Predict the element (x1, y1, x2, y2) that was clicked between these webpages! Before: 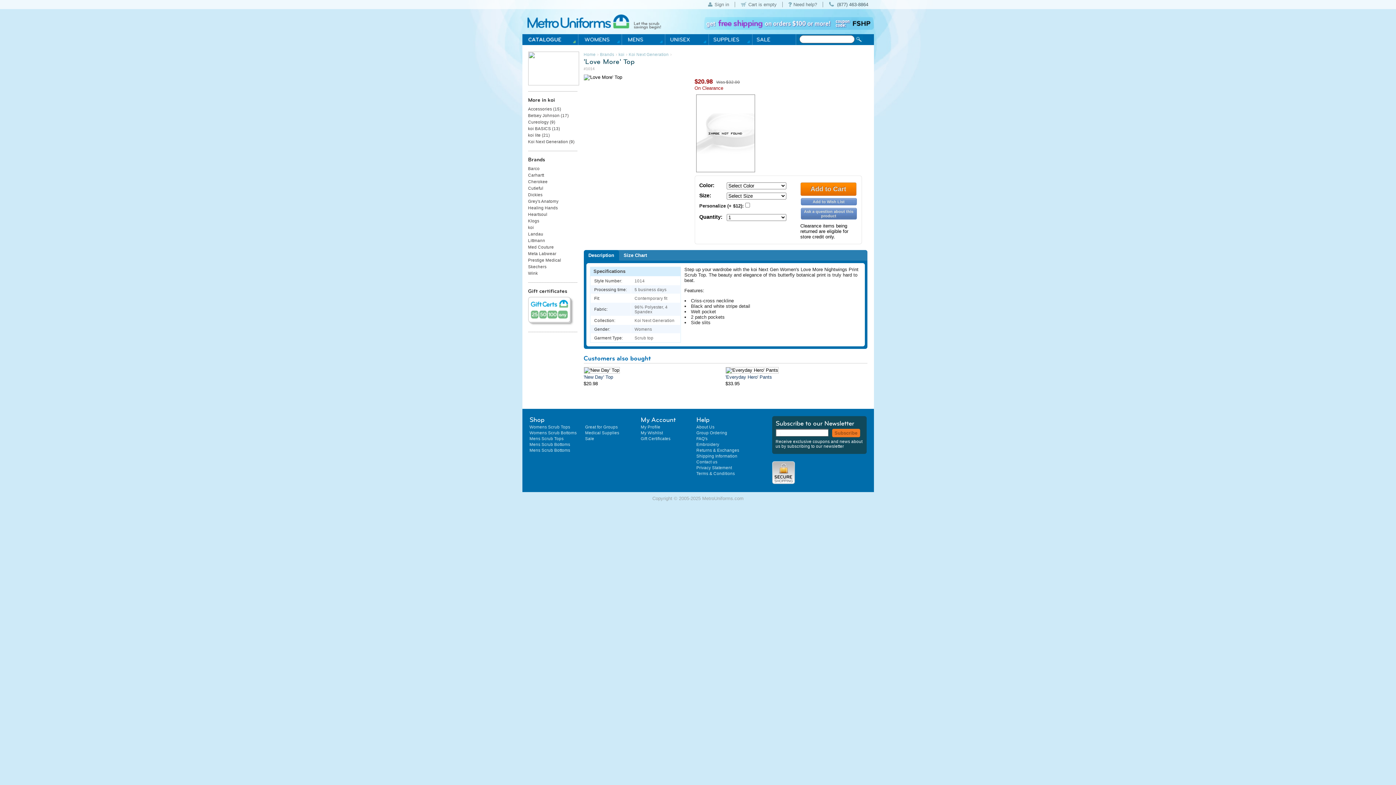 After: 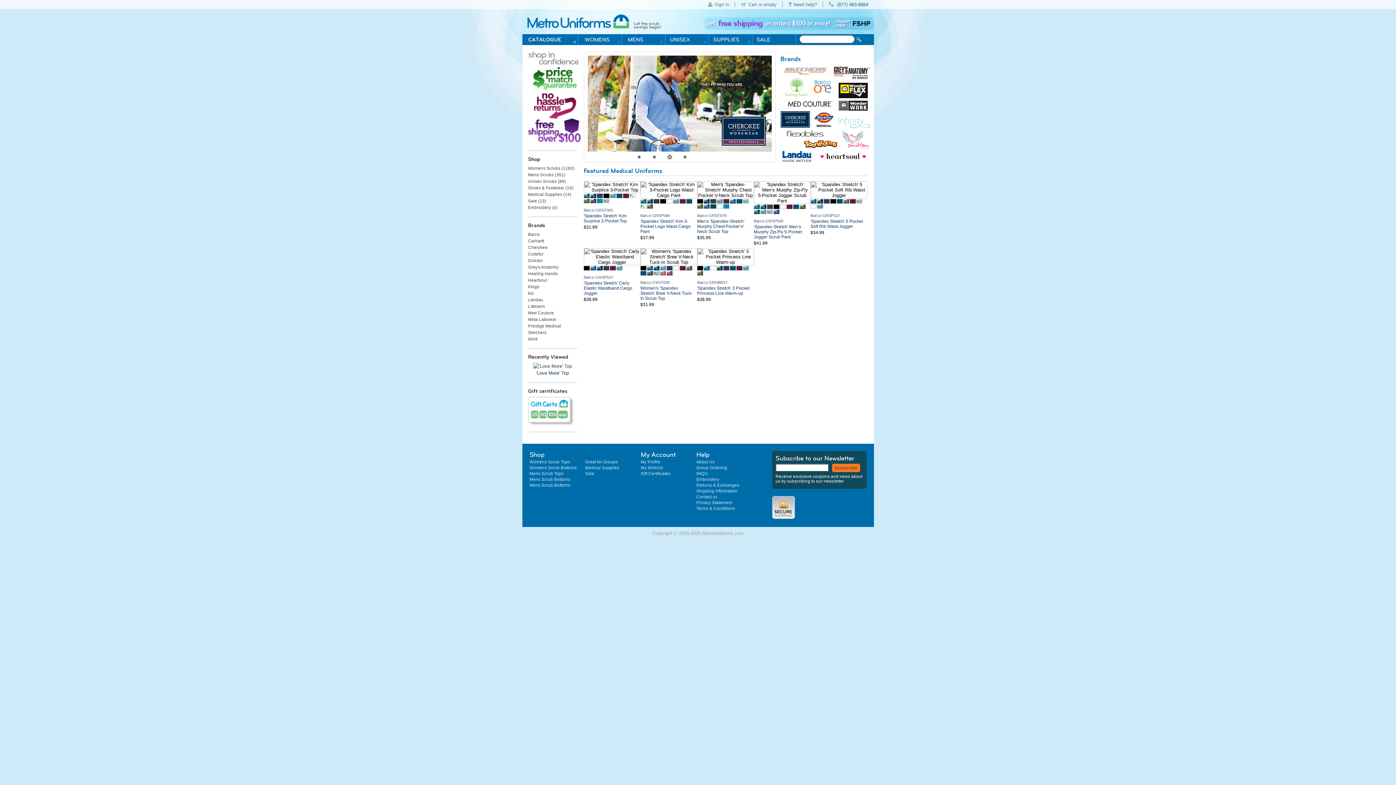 Action: bbox: (522, 14, 663, 29) label: Metro Uniforms Home